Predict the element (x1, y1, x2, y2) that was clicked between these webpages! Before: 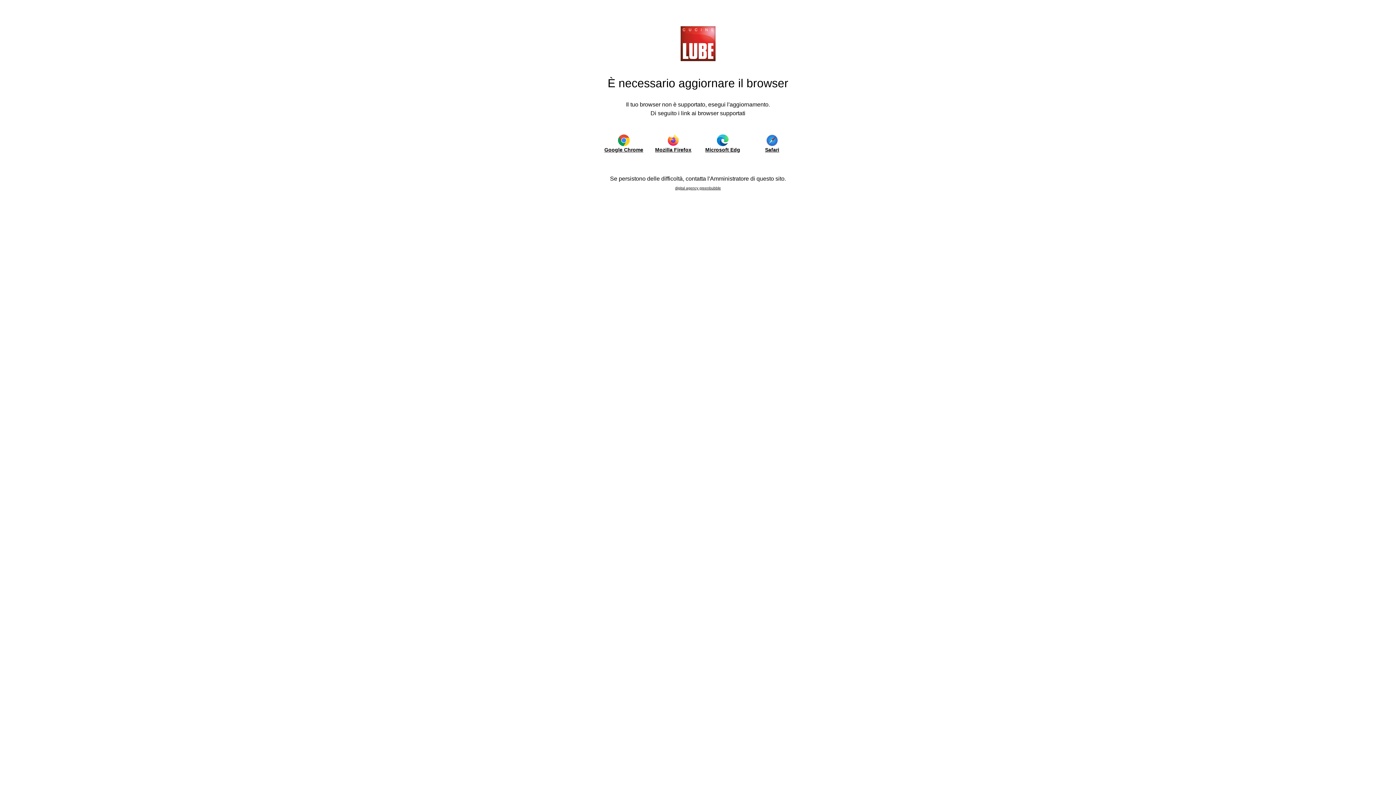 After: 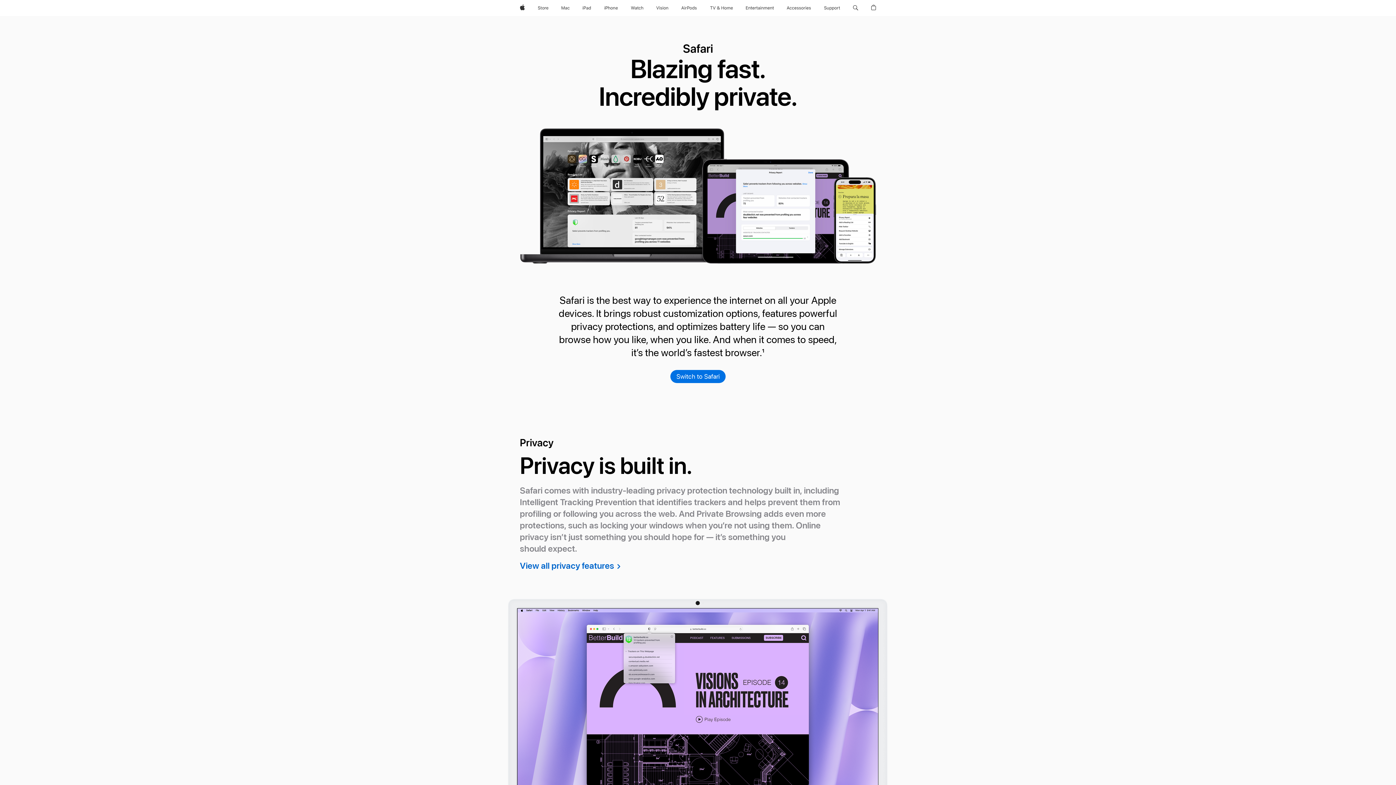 Action: bbox: (752, 134, 792, 153) label: Safari